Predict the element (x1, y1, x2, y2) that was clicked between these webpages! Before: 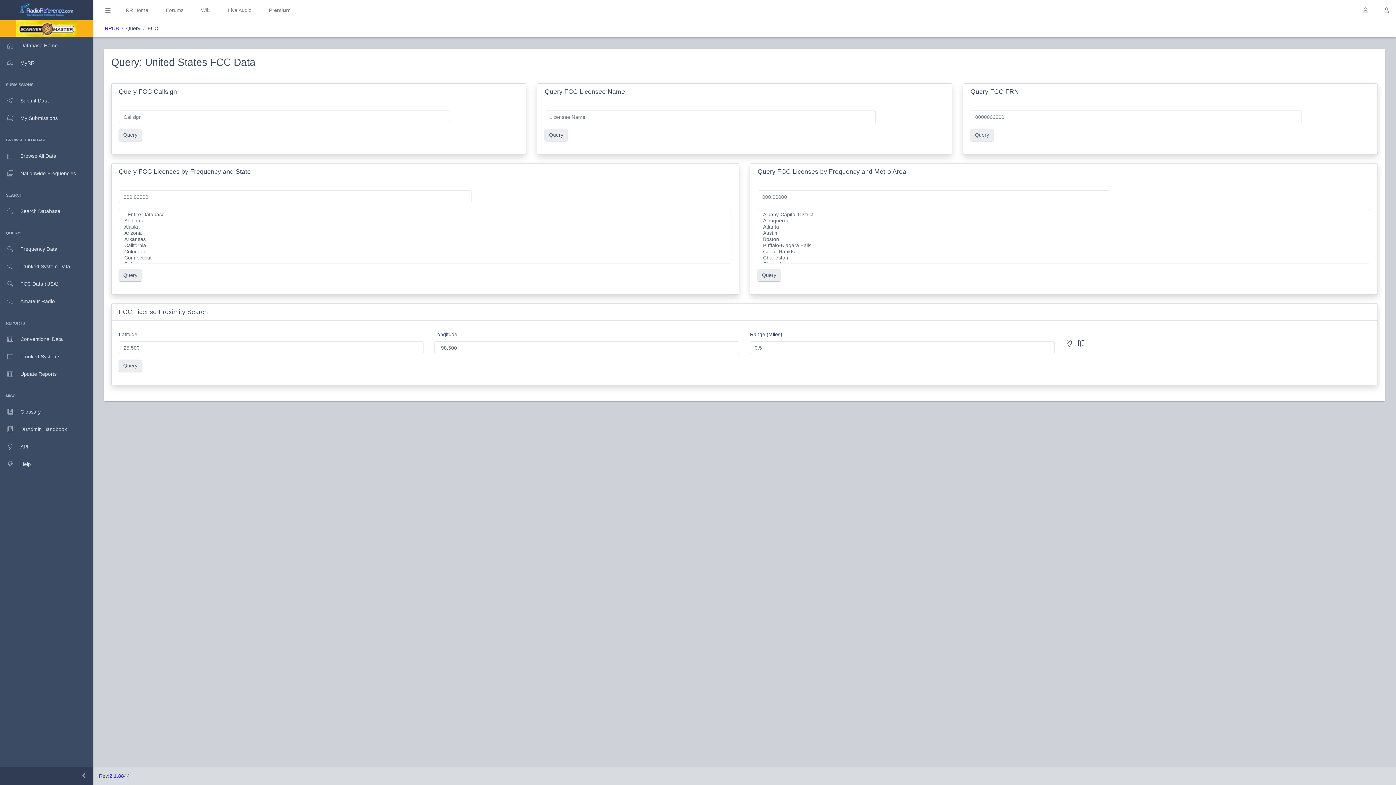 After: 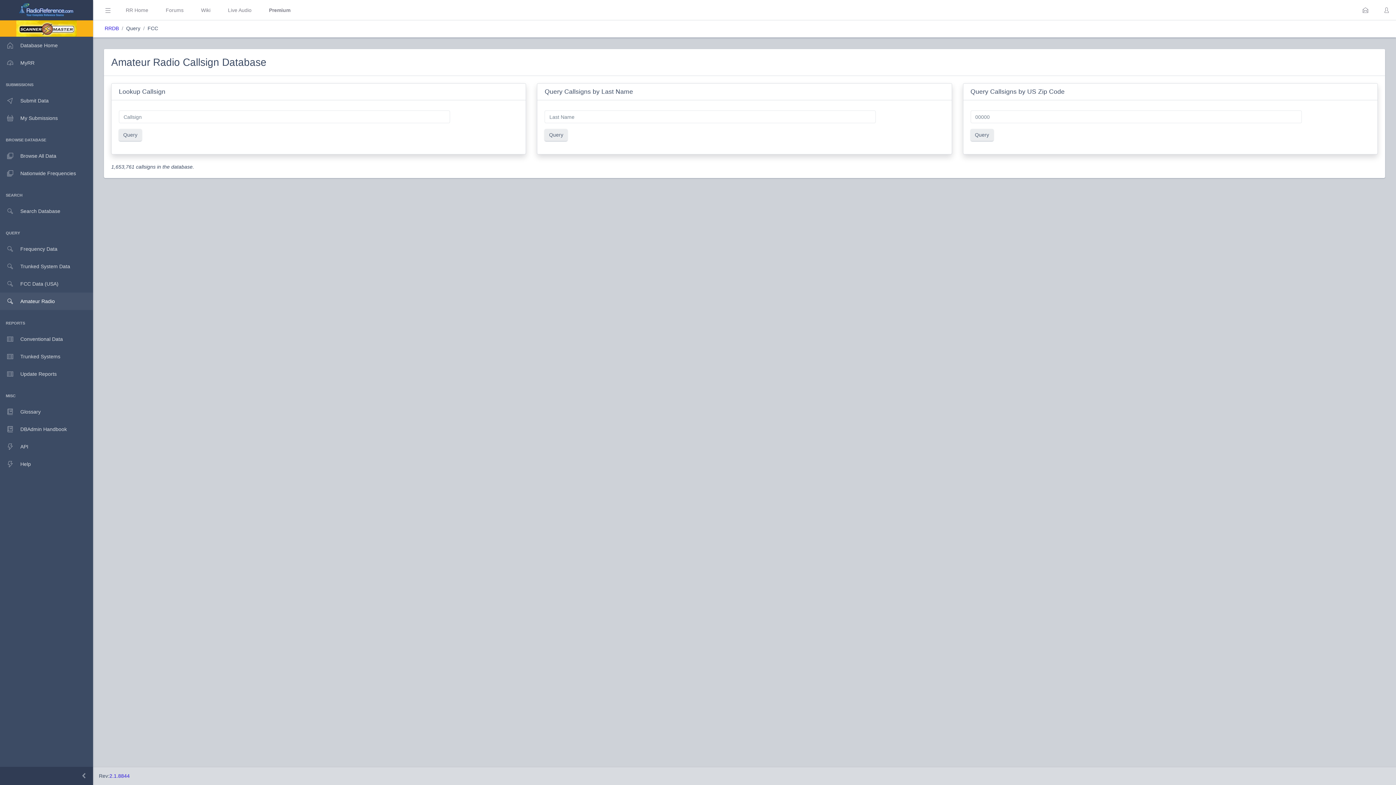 Action: bbox: (0, 292, 93, 310) label: Amateur Radio